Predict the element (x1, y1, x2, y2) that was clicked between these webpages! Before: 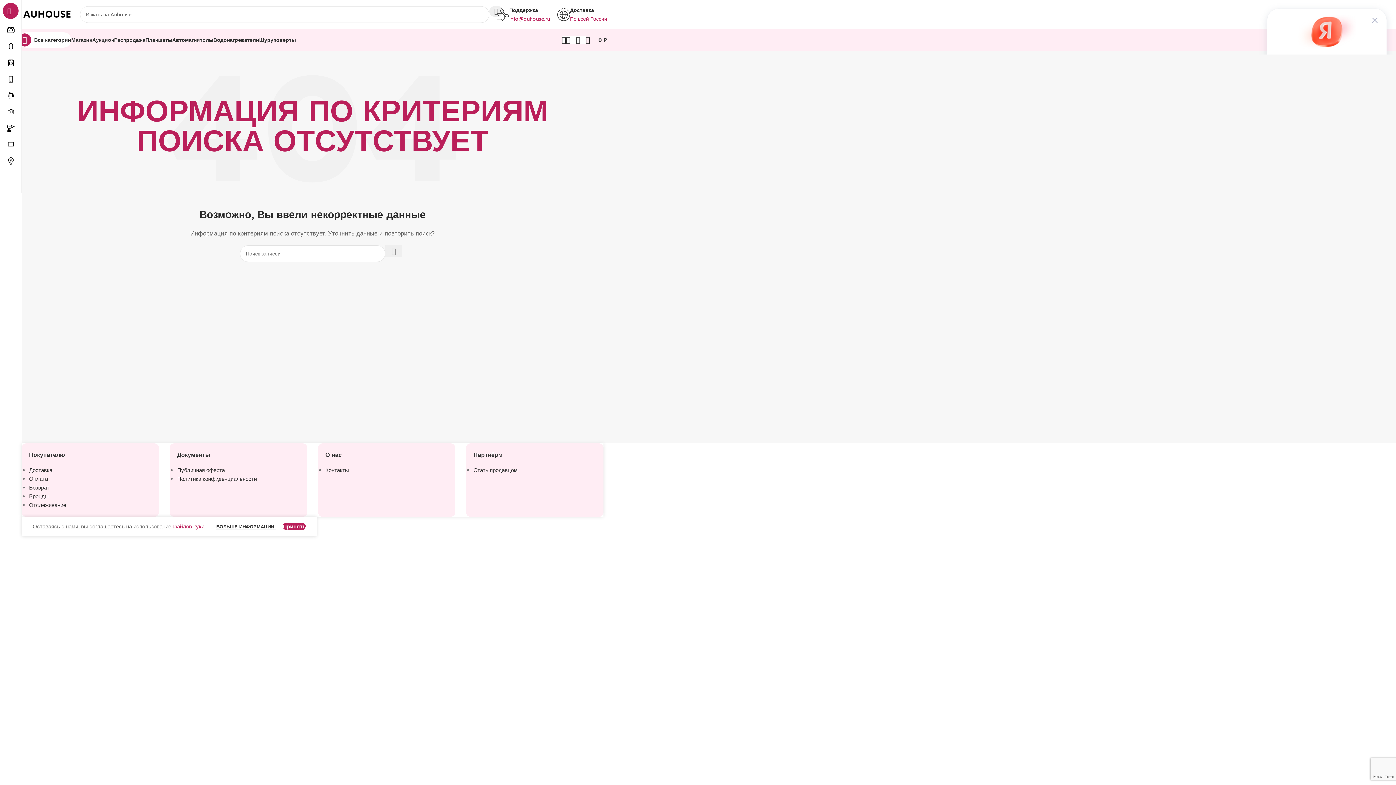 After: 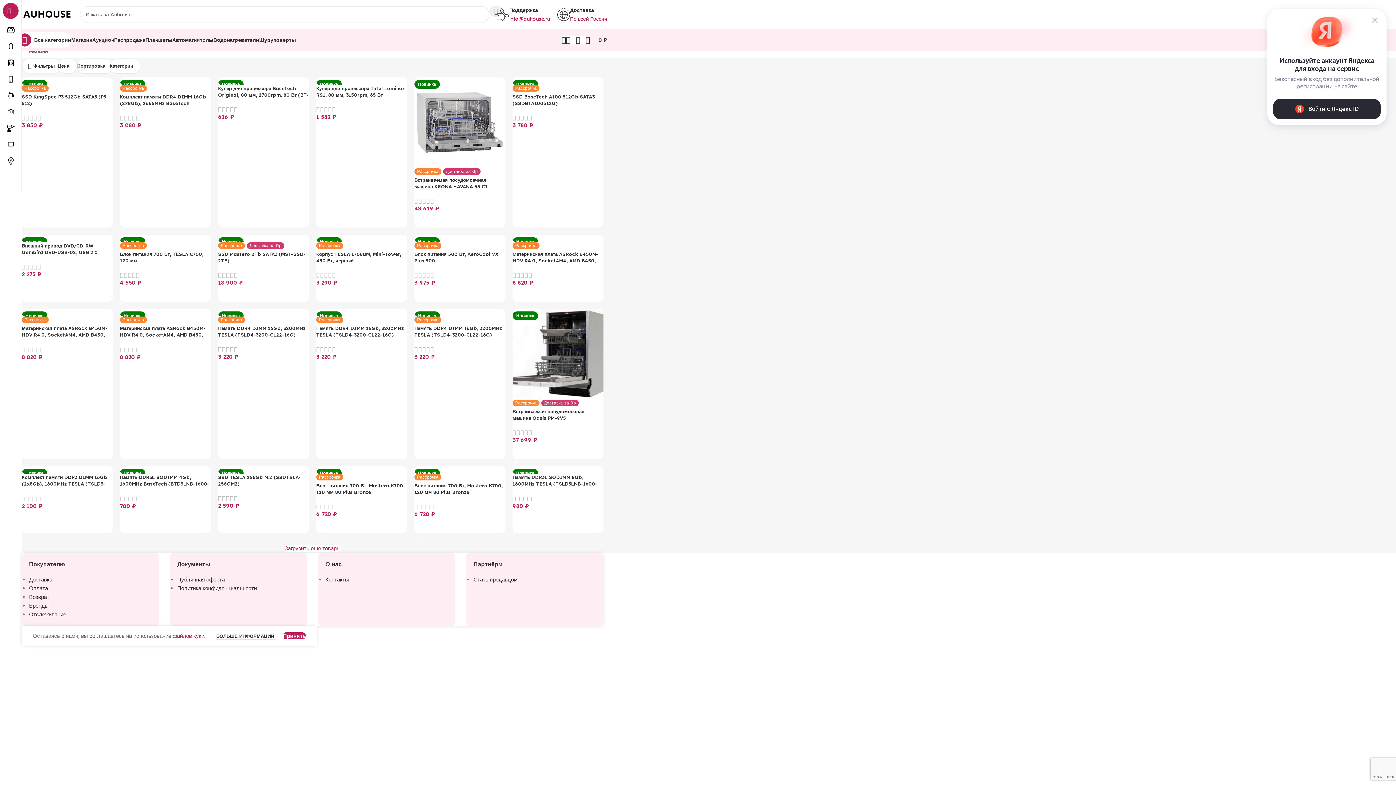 Action: label: Магазин bbox: (71, 32, 92, 47)